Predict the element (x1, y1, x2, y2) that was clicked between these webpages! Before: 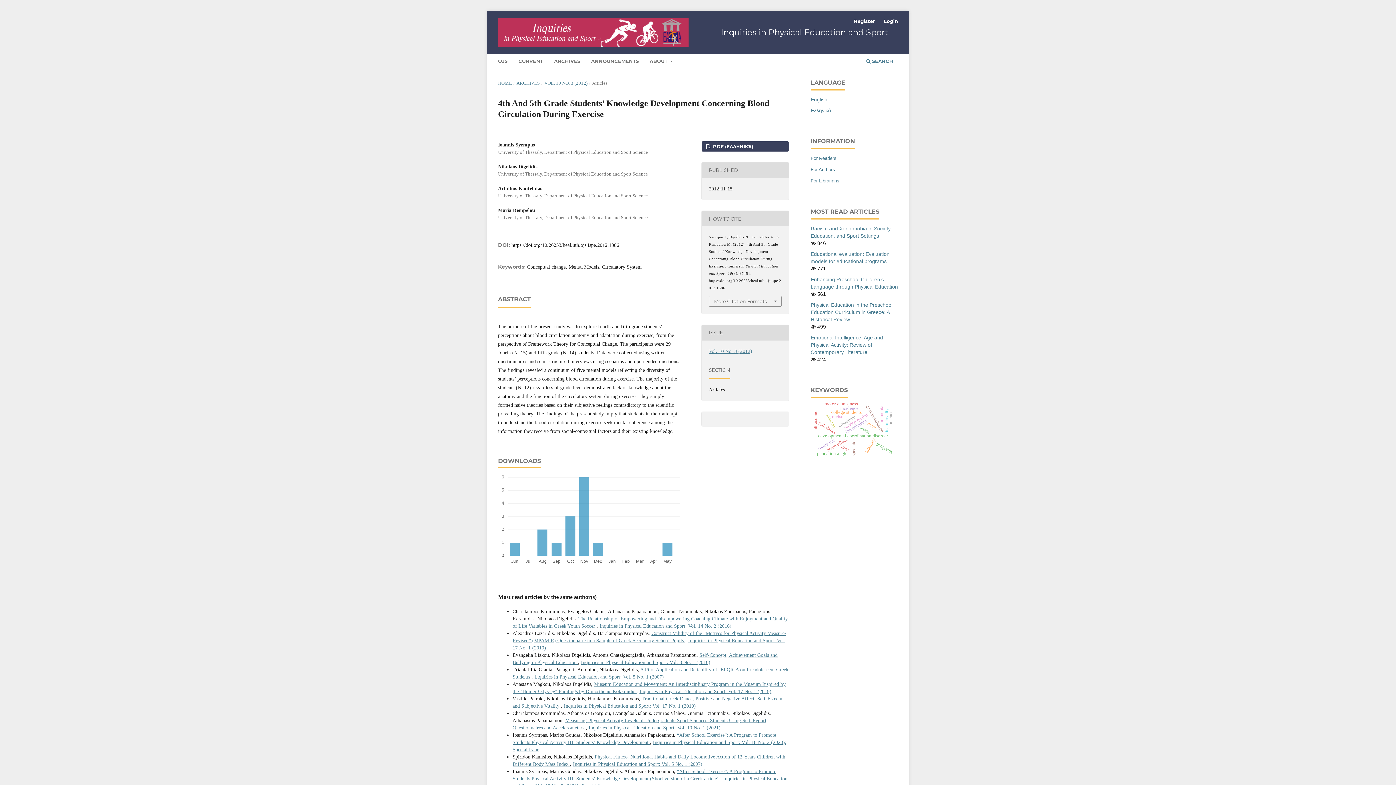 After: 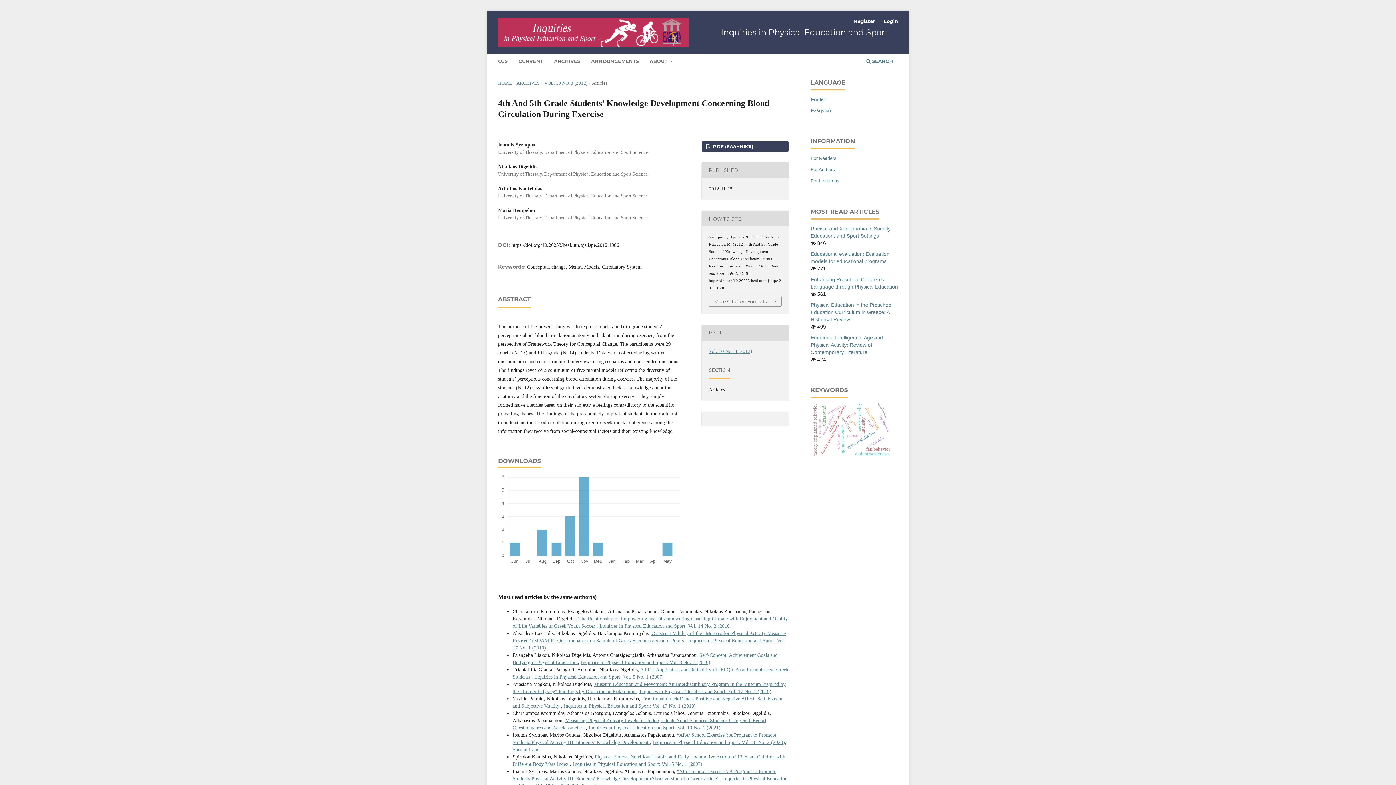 Action: bbox: (810, 96, 827, 102) label: English